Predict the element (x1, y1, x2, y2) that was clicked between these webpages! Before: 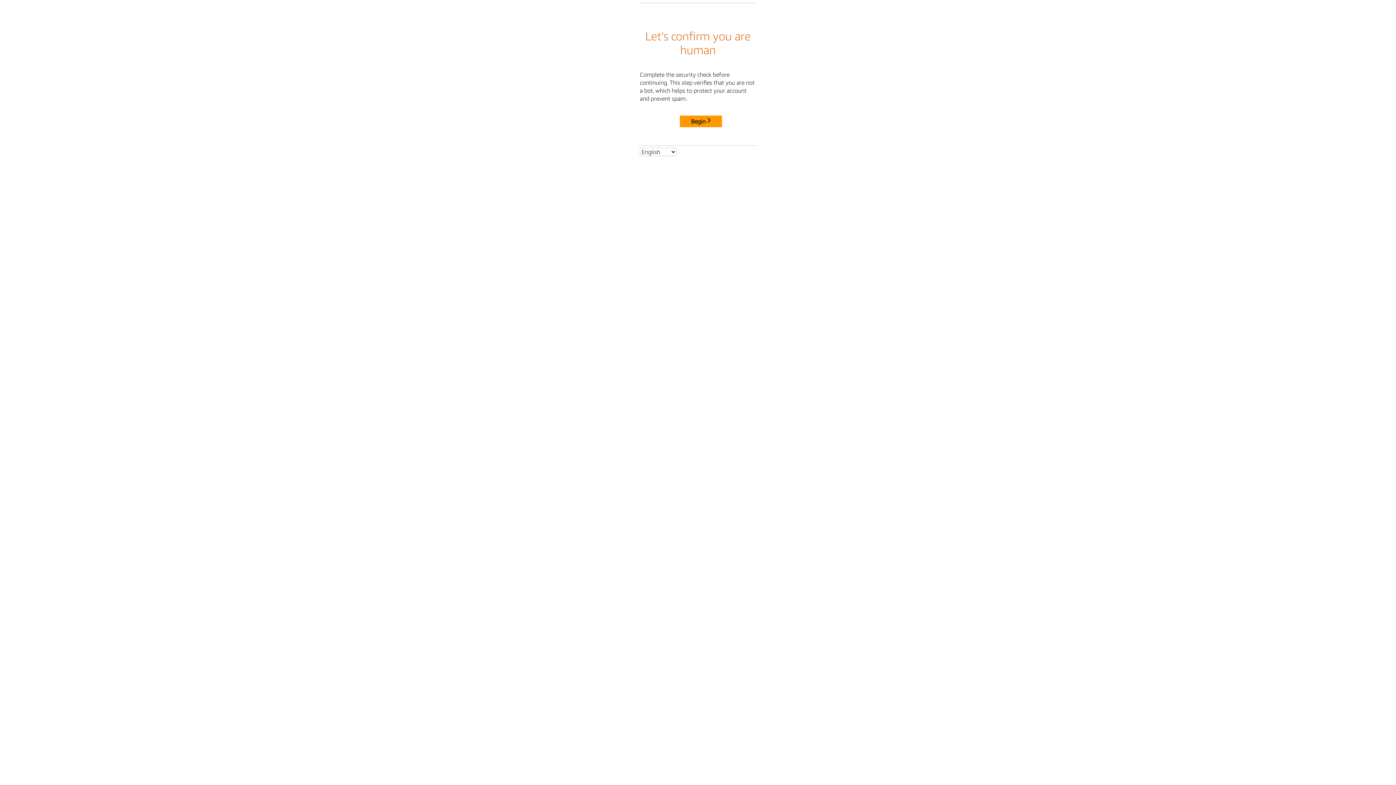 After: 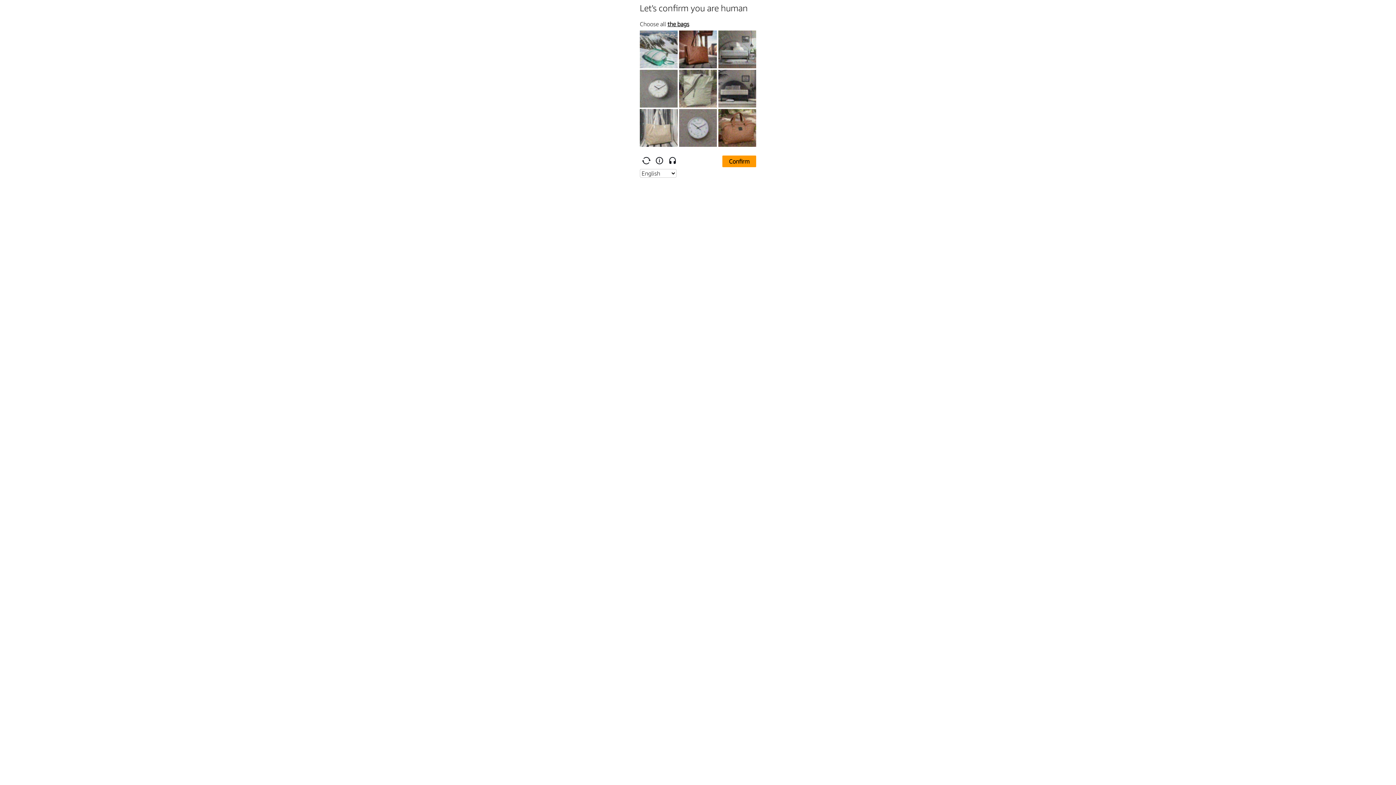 Action: bbox: (680, 115, 722, 127) label: Begin